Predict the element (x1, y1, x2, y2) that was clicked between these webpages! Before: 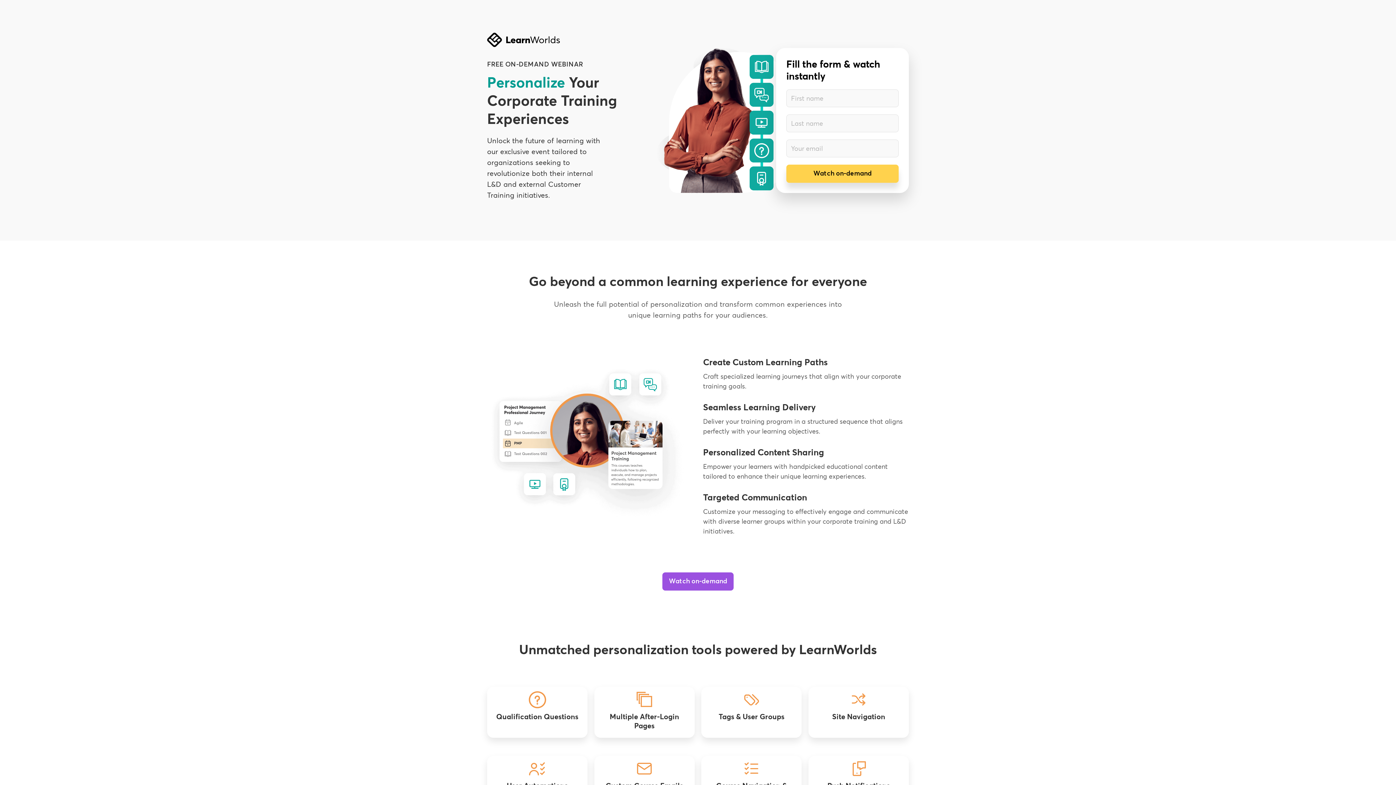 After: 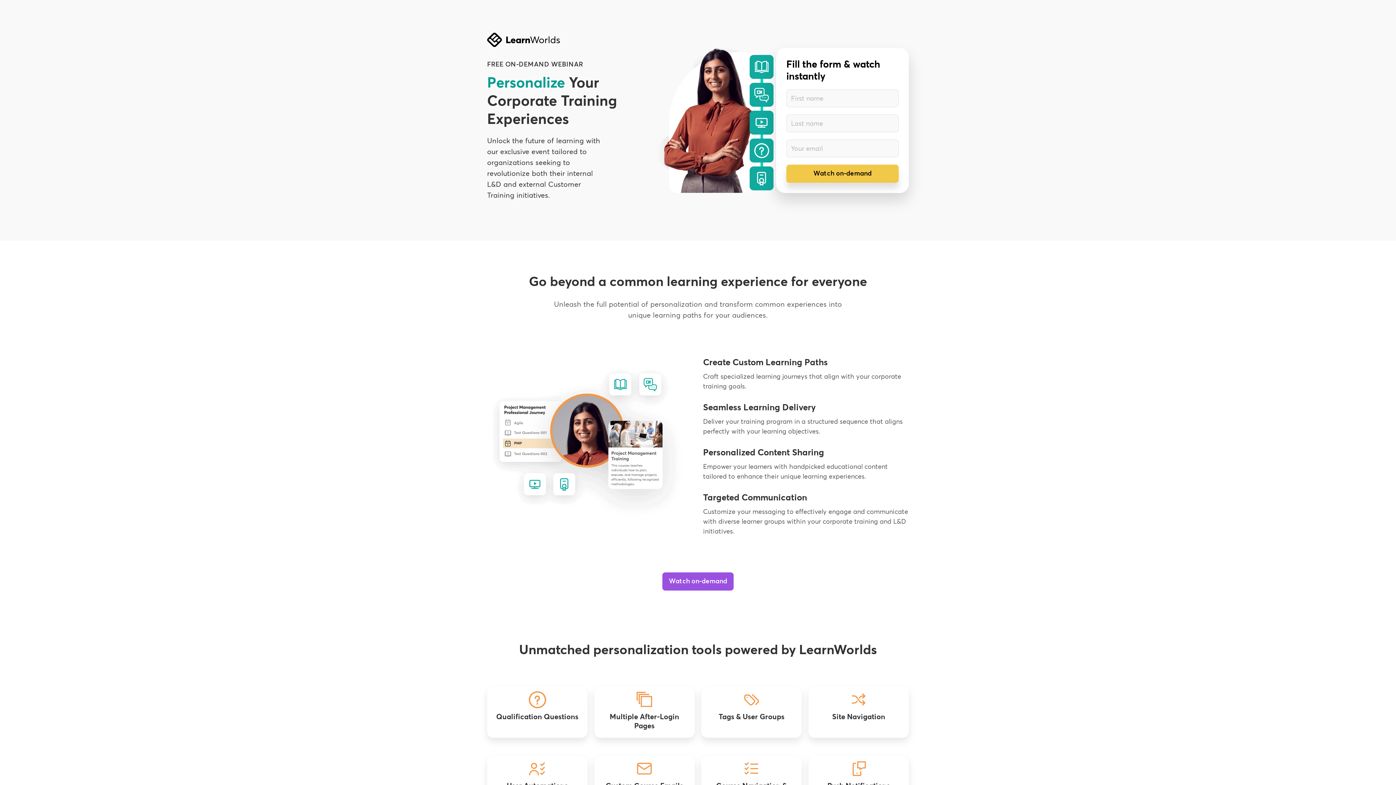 Action: label: Watch on-demand bbox: (786, 164, 898, 182)